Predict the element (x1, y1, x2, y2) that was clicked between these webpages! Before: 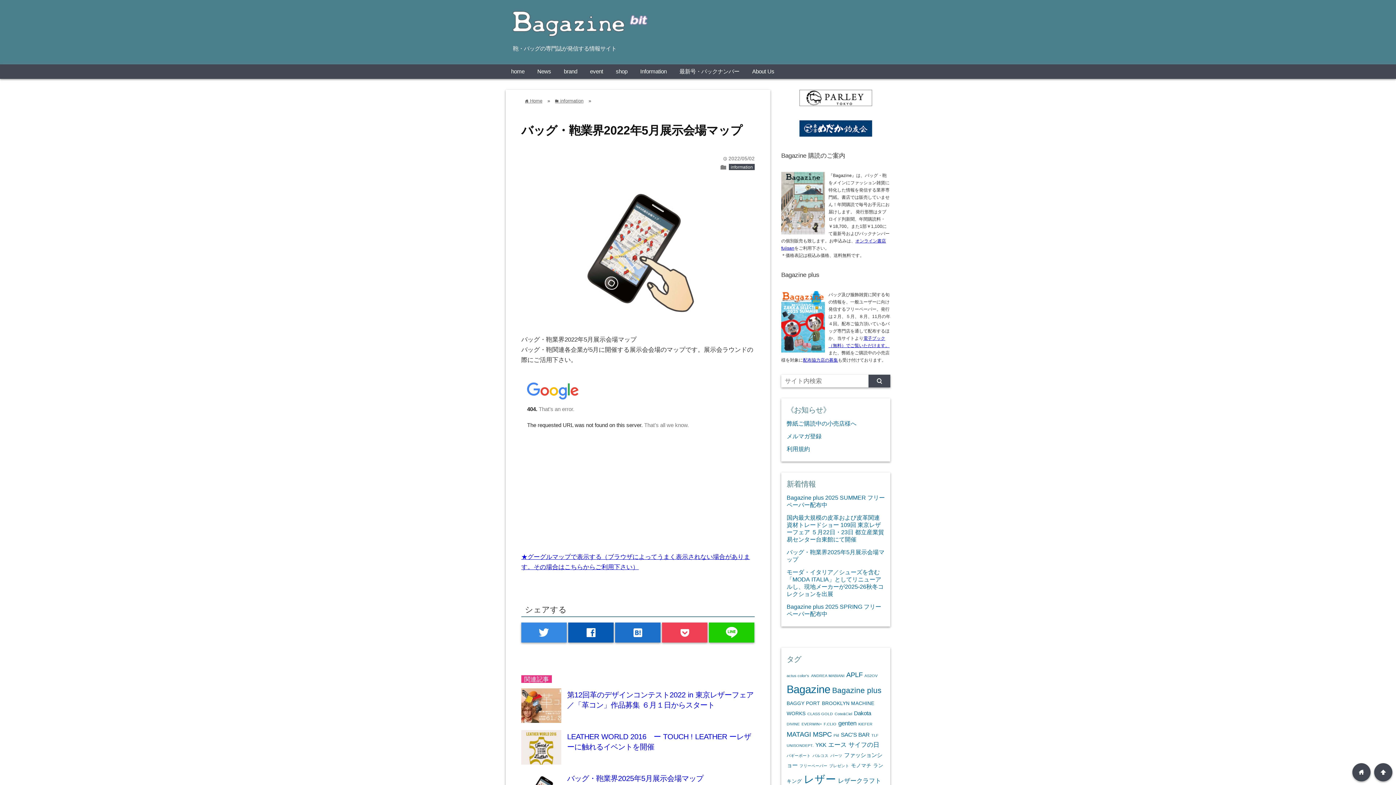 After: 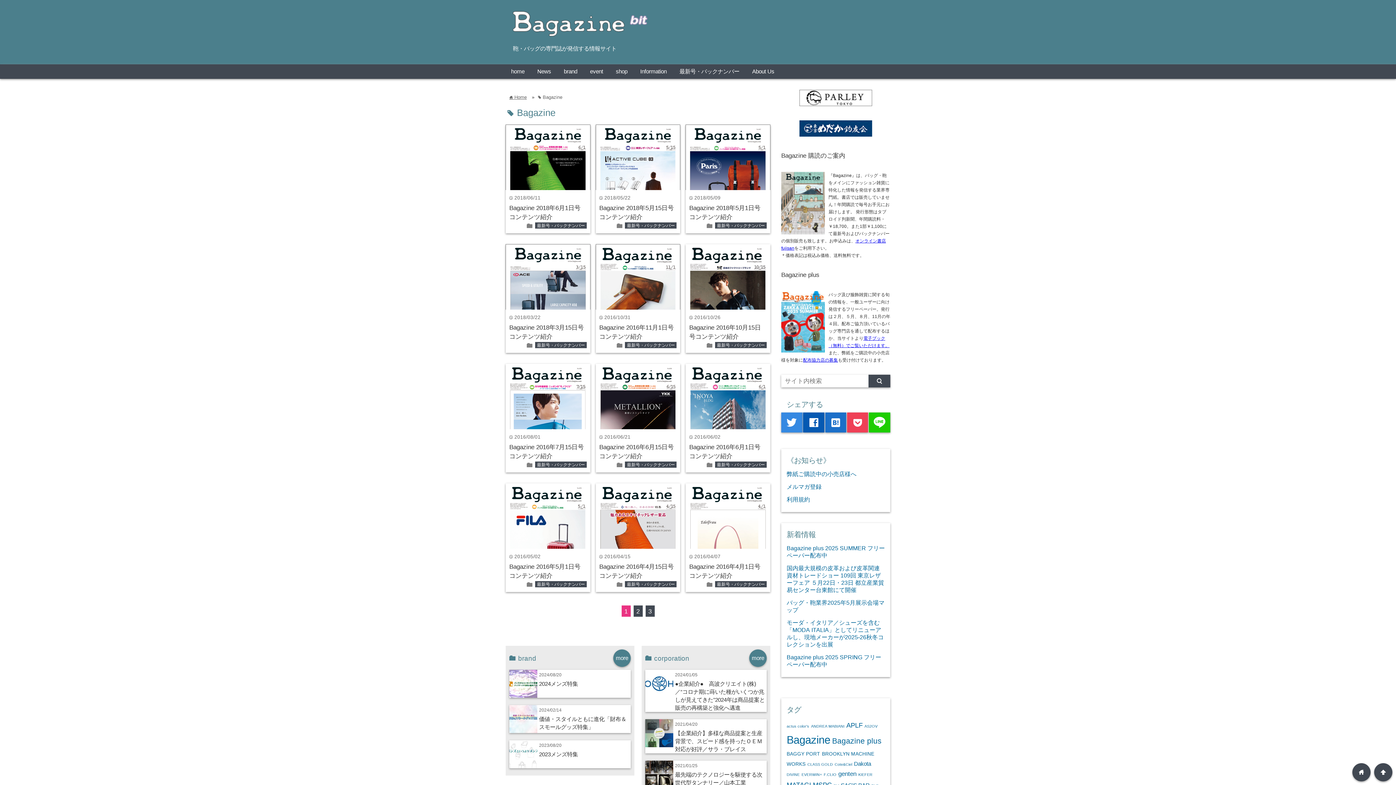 Action: bbox: (786, 683, 830, 695) label: Bagazine (29個の項目)